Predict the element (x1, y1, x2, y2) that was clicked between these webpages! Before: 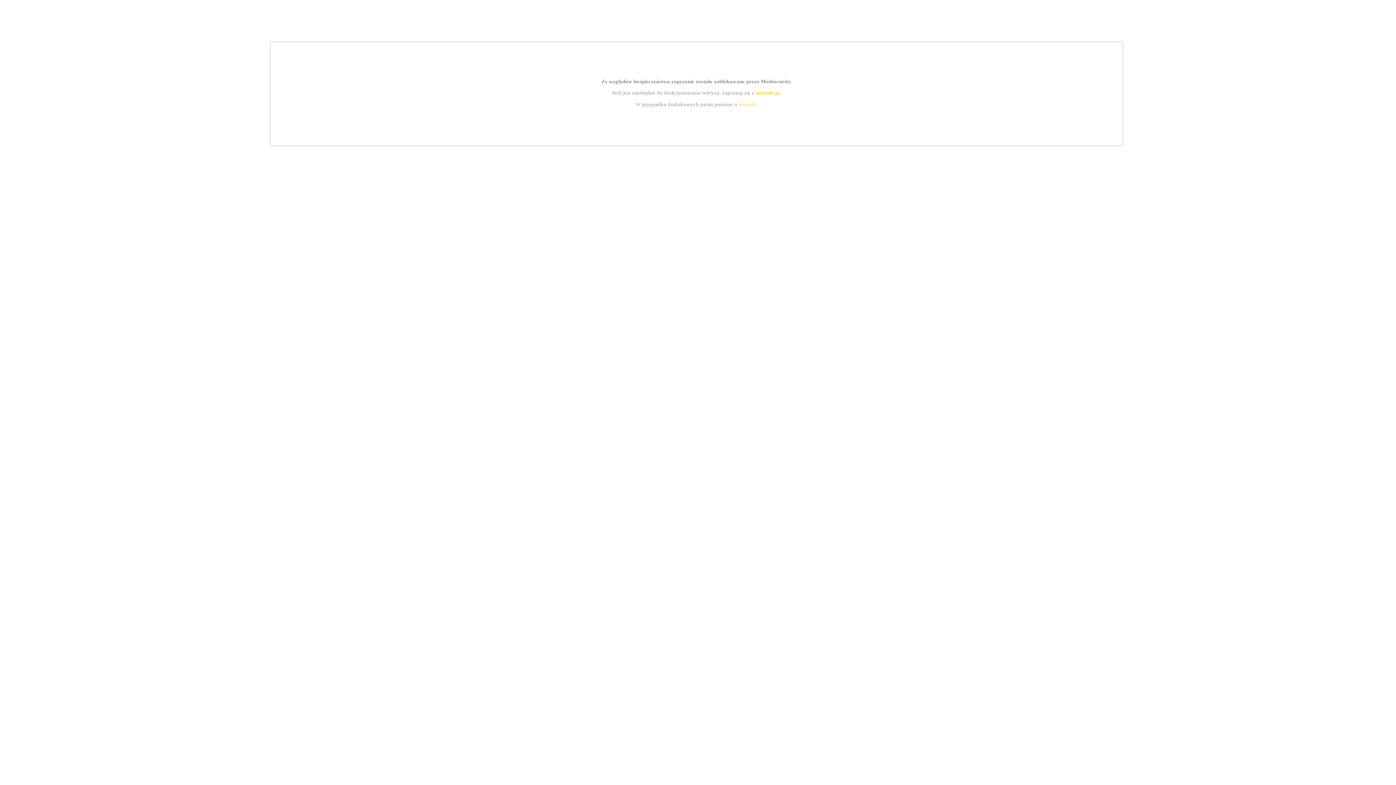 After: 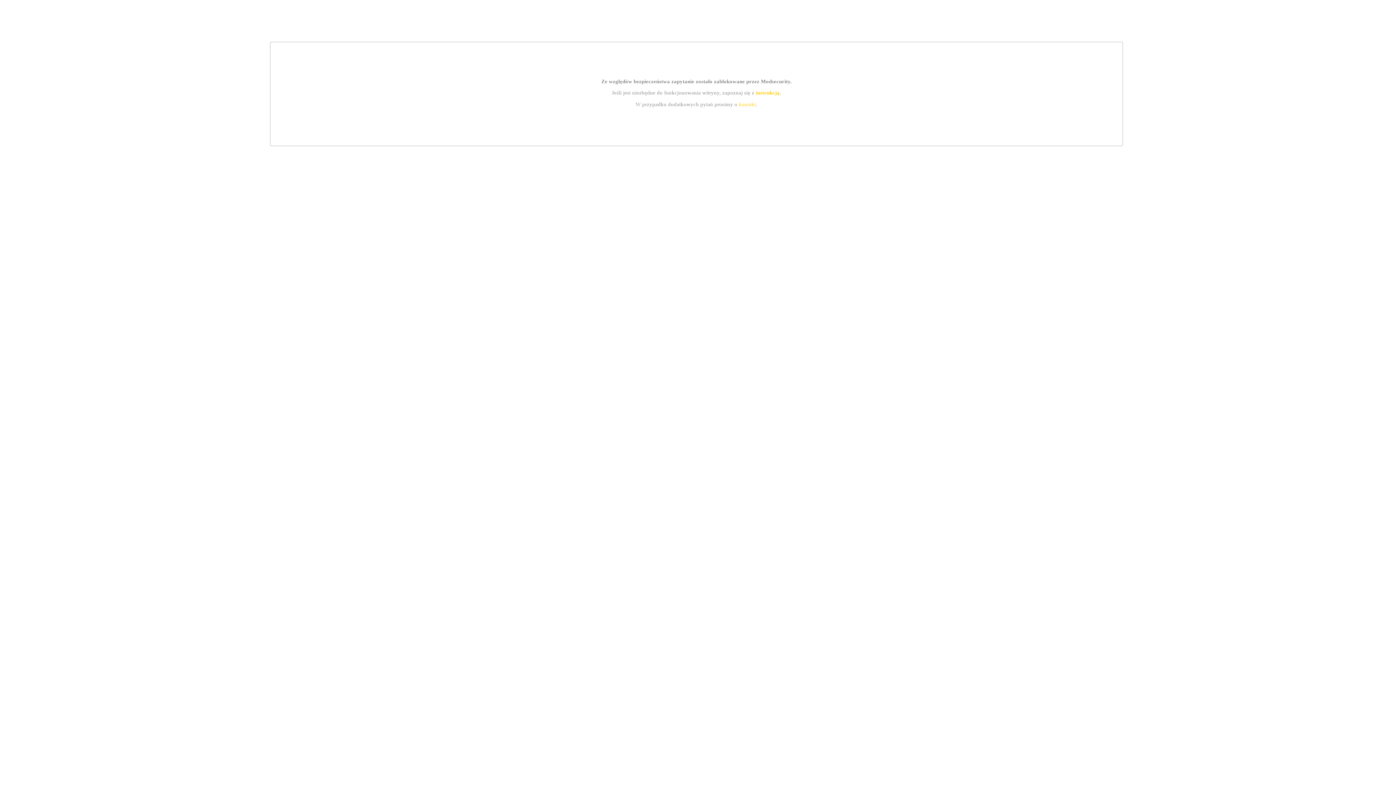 Action: bbox: (739, 101, 756, 107) label: kontakt